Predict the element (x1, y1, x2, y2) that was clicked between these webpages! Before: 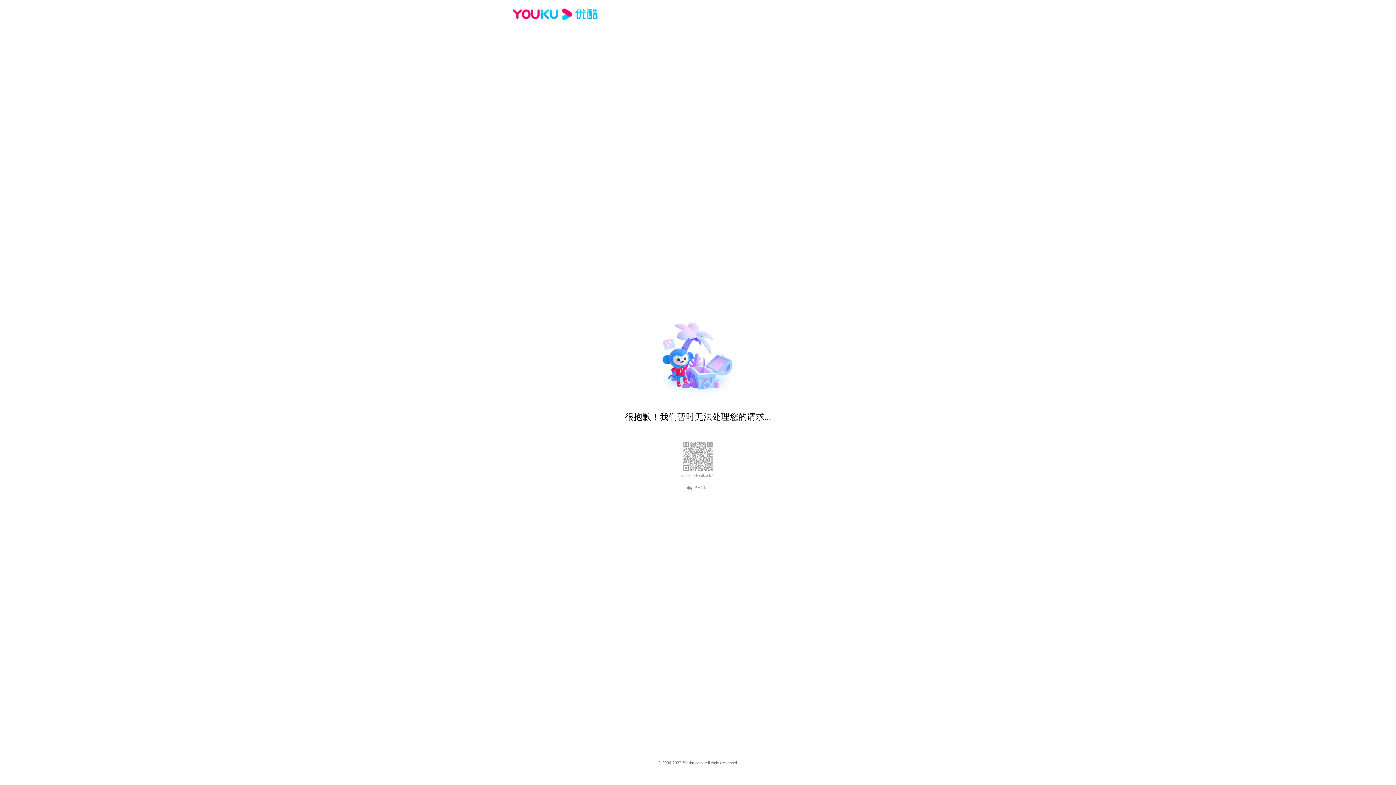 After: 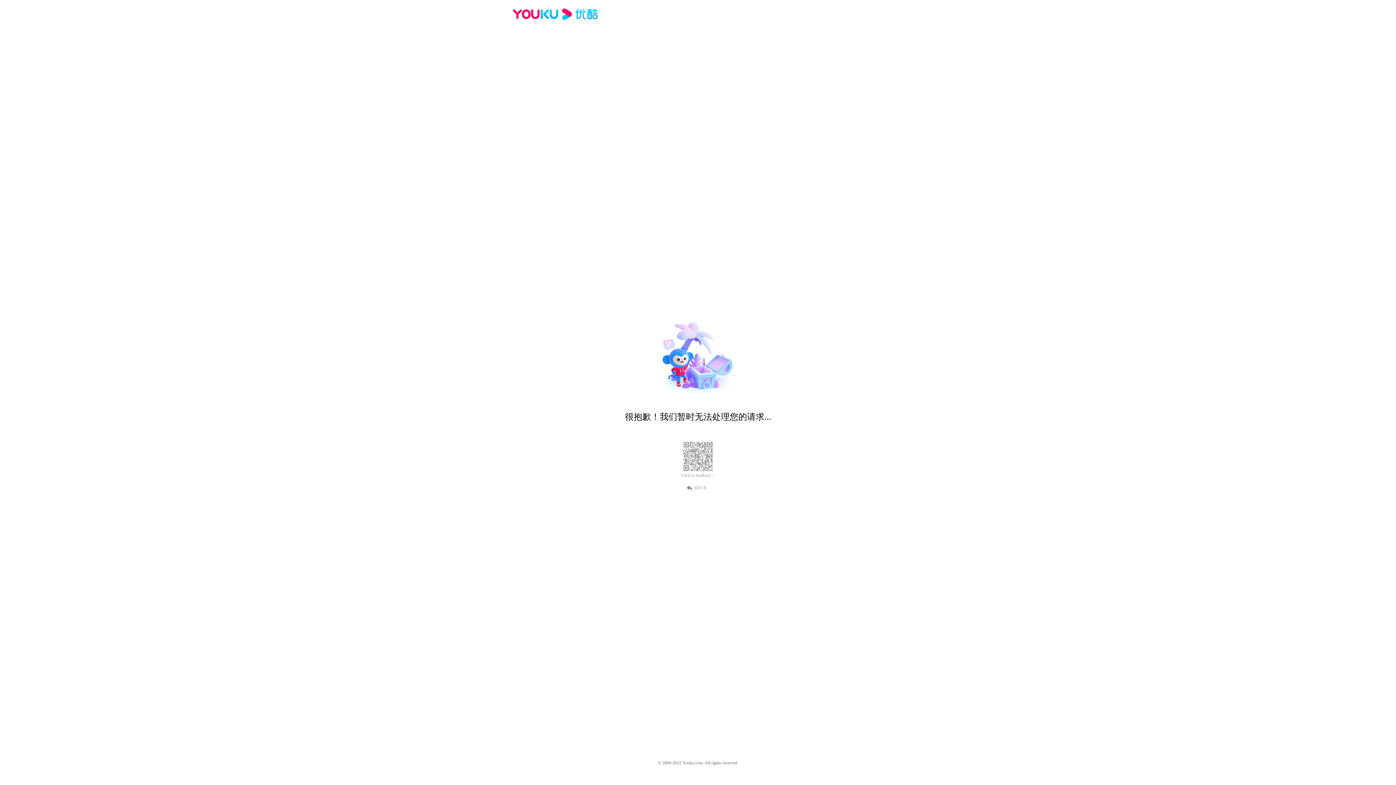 Action: bbox: (689, 484, 707, 490) label: BACK